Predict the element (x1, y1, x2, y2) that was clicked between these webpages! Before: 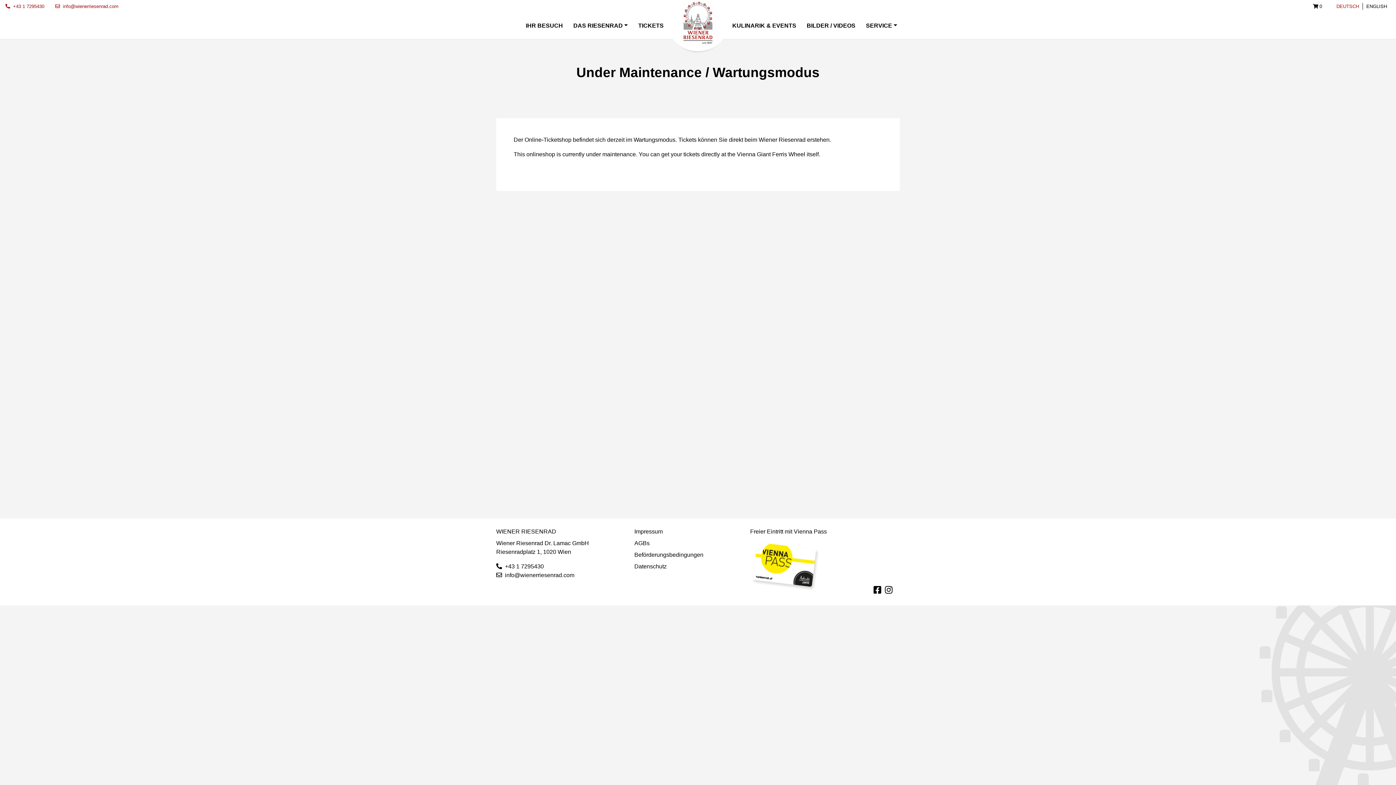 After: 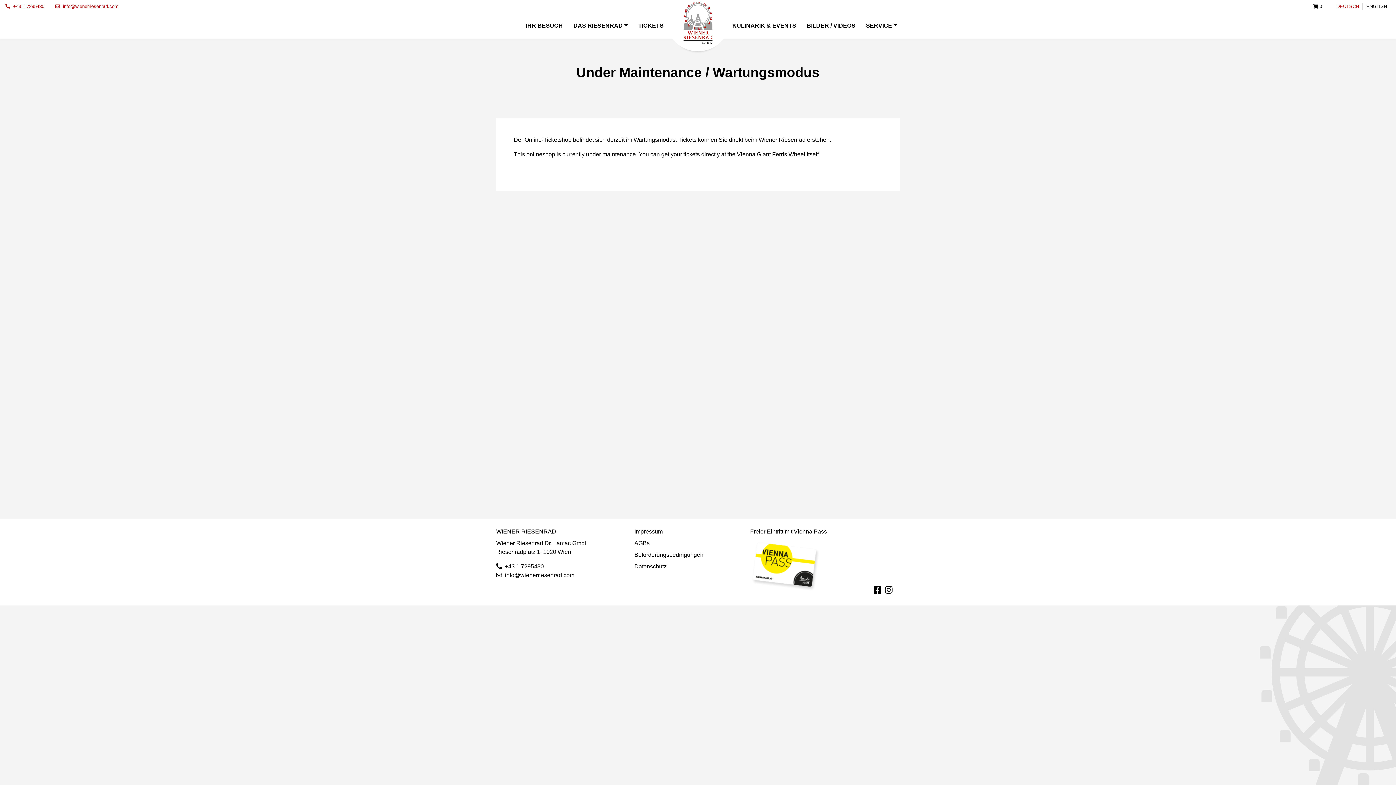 Action: label: info@wienerriesenrad.com bbox: (49, 2, 124, 9)